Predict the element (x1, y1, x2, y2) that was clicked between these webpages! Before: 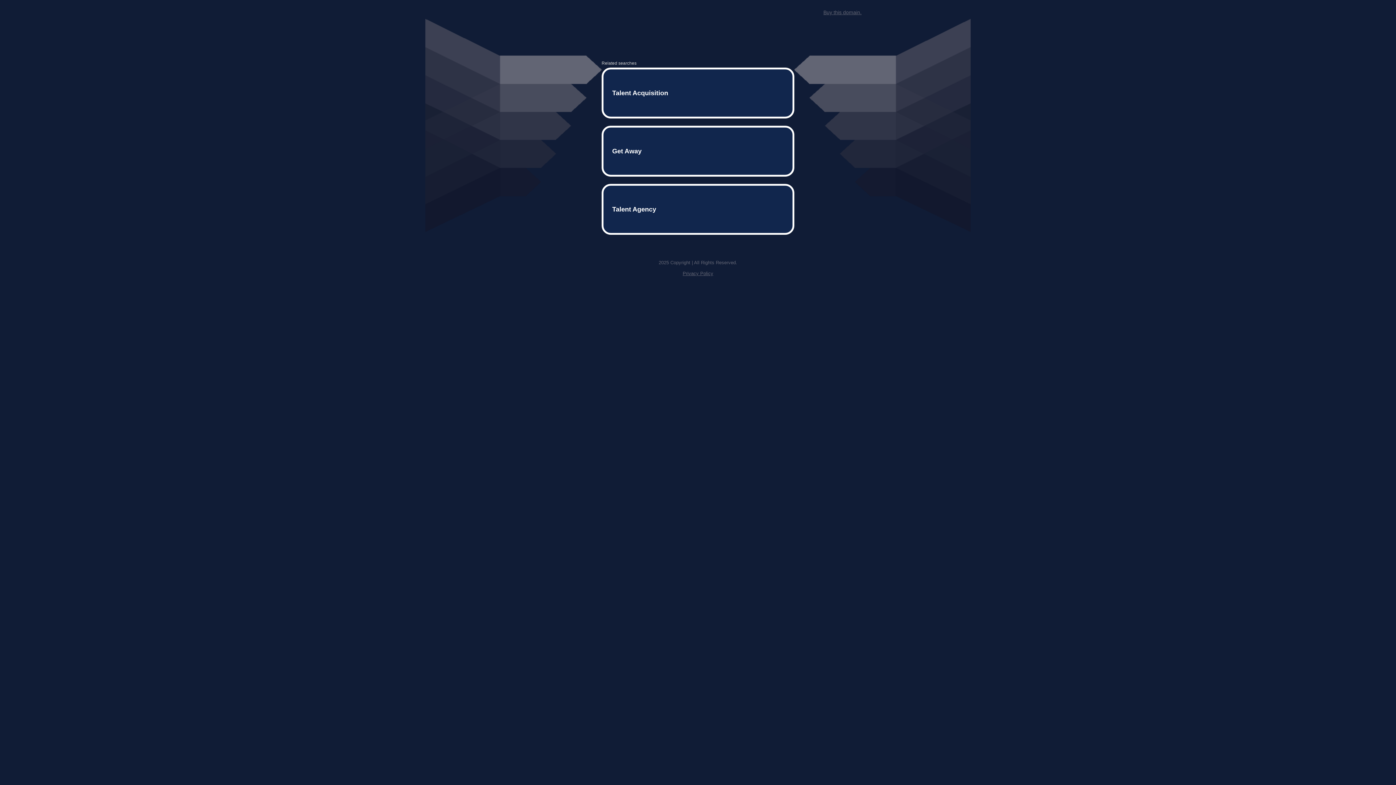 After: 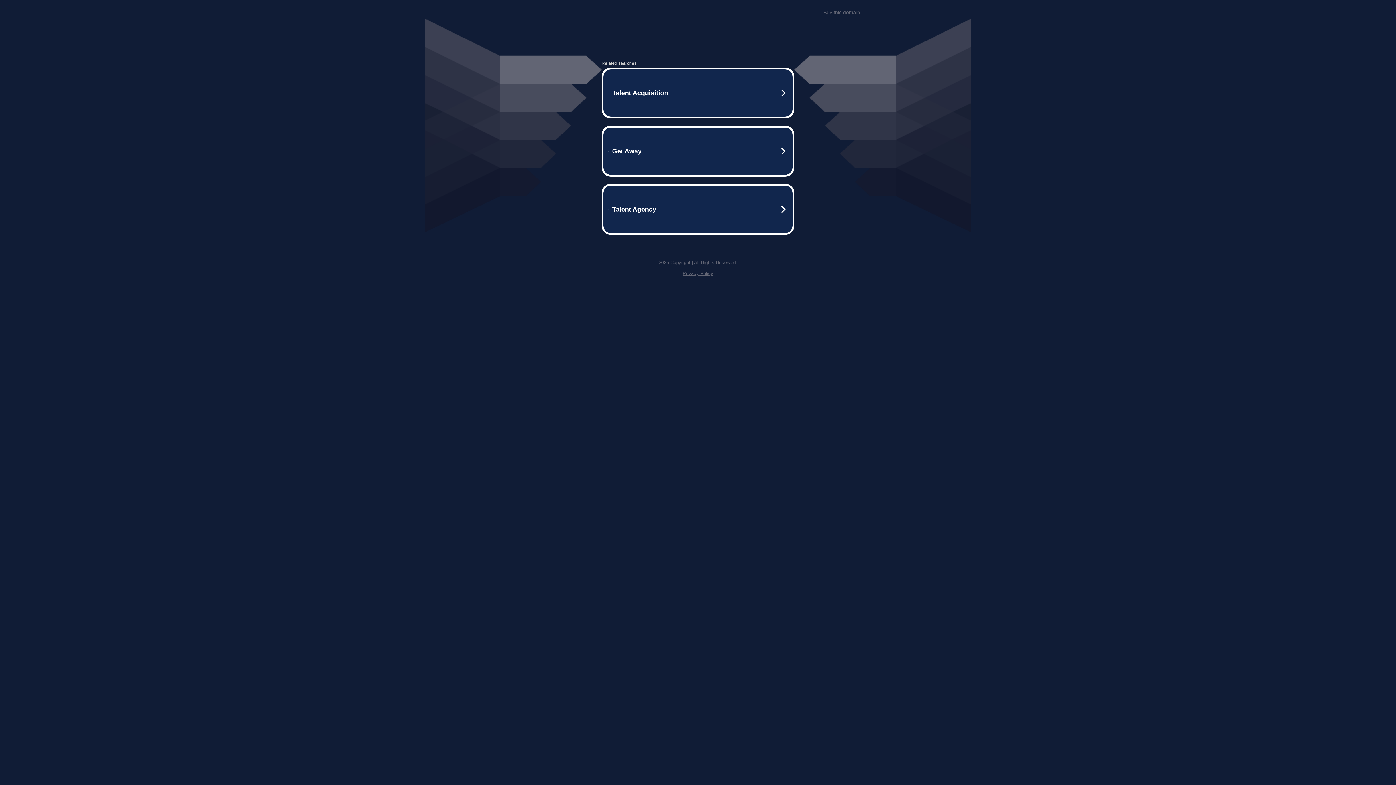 Action: bbox: (823, 9, 861, 15) label: Buy this domain.